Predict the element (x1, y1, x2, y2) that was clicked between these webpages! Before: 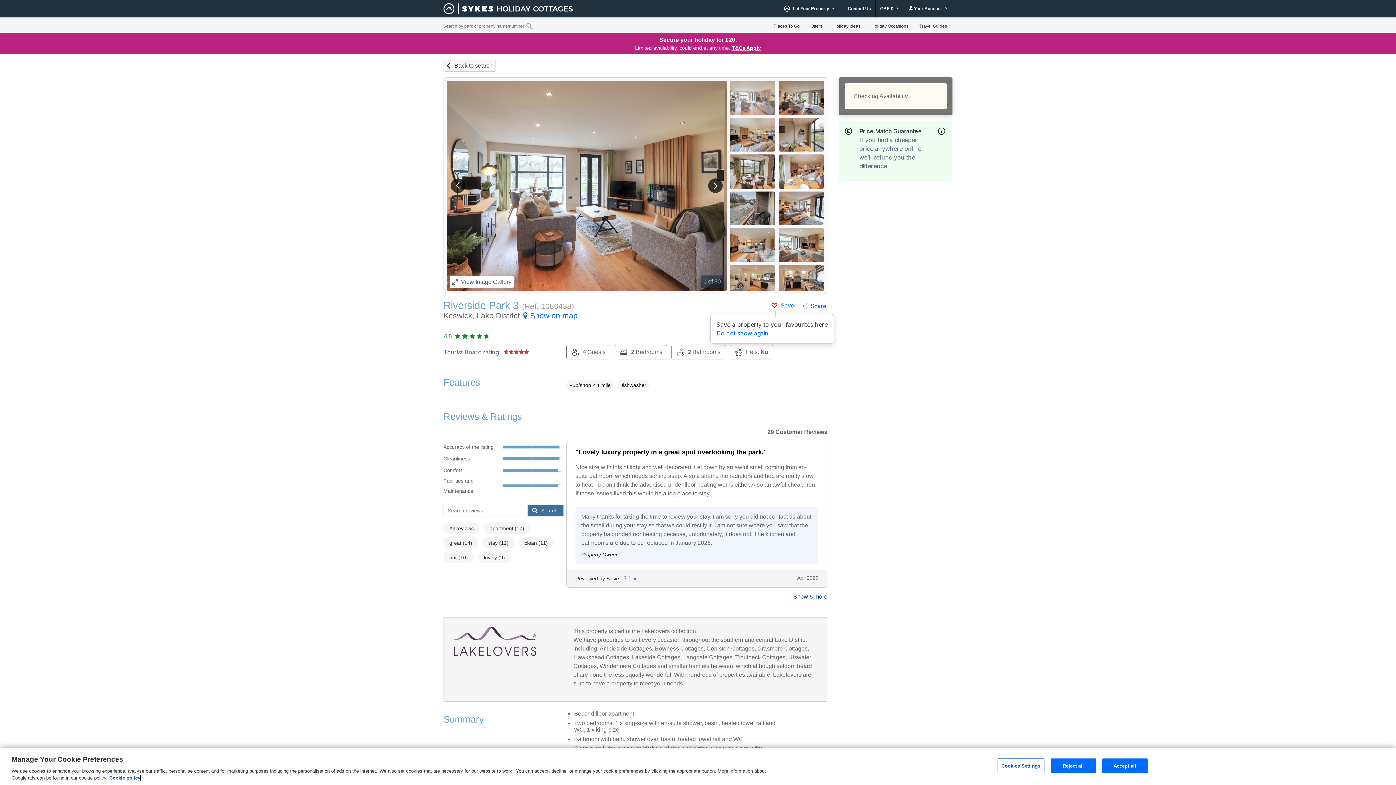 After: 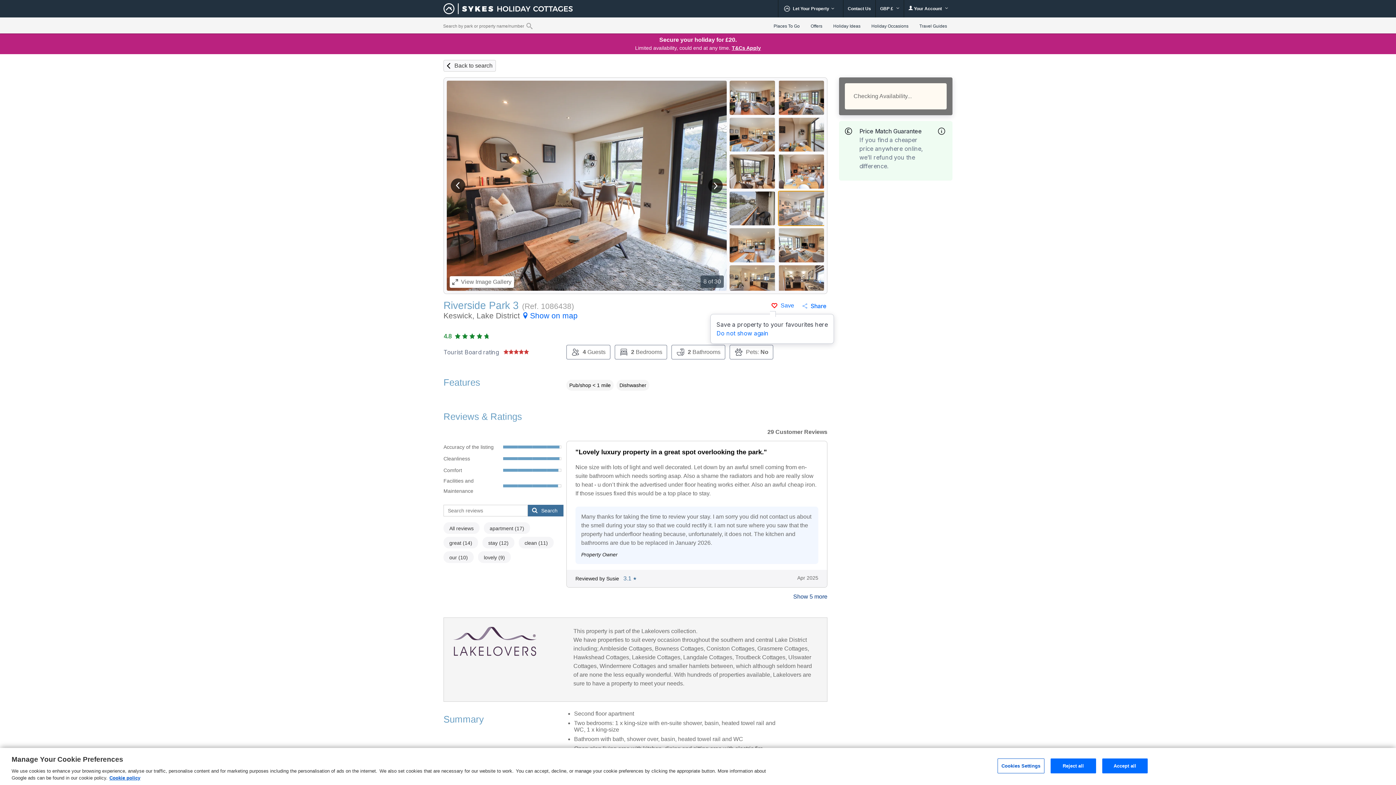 Action: bbox: (778, 191, 824, 225)